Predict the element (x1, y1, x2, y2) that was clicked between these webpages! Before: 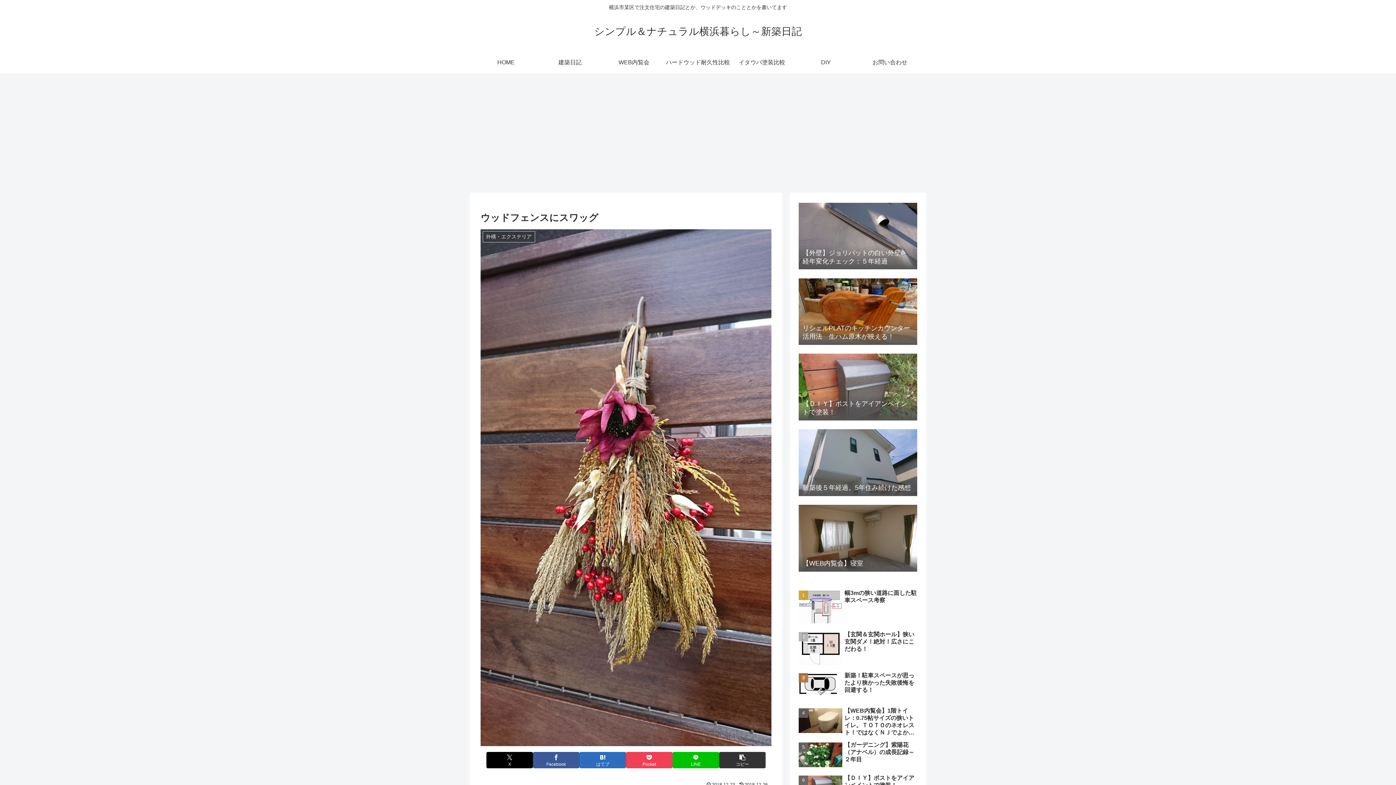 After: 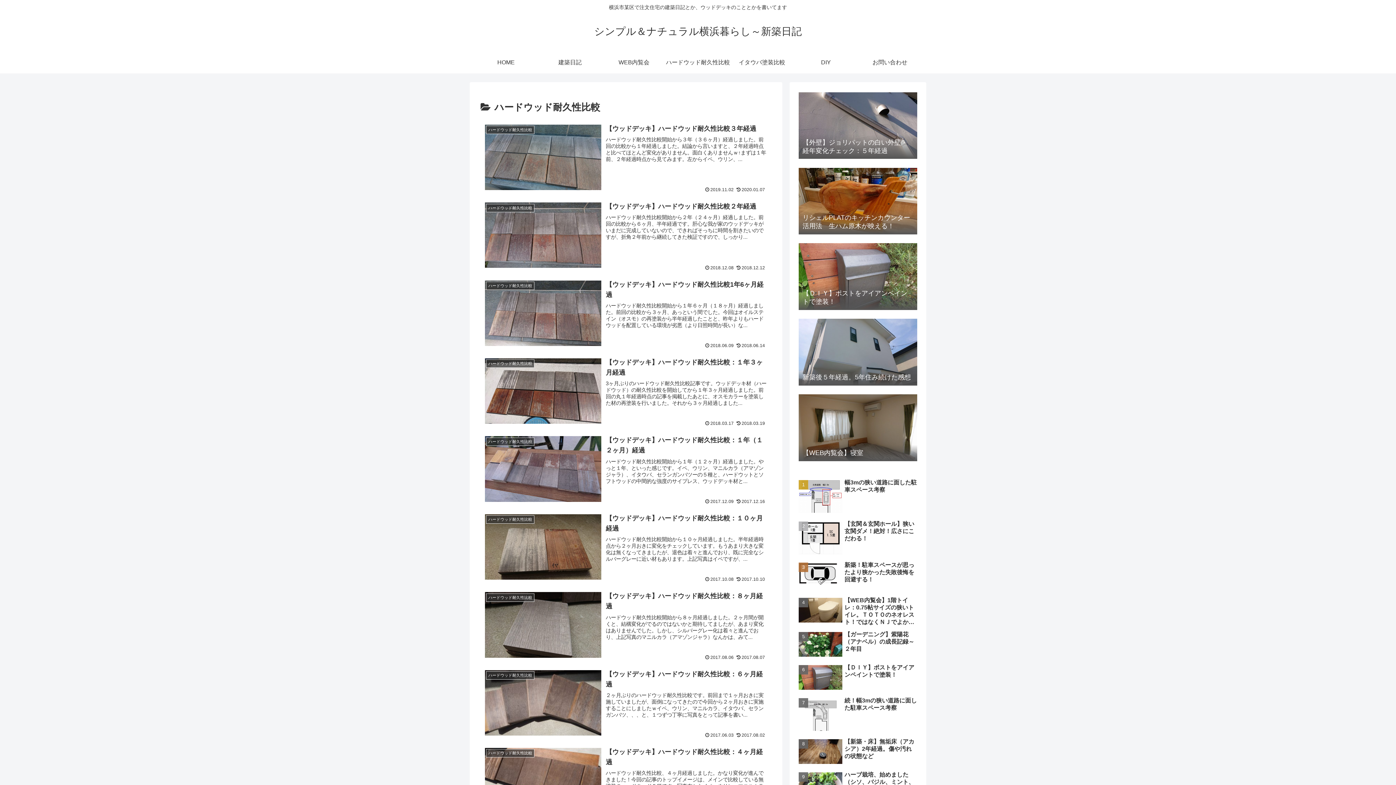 Action: bbox: (666, 51, 730, 73) label: ハードウッド耐久性比較